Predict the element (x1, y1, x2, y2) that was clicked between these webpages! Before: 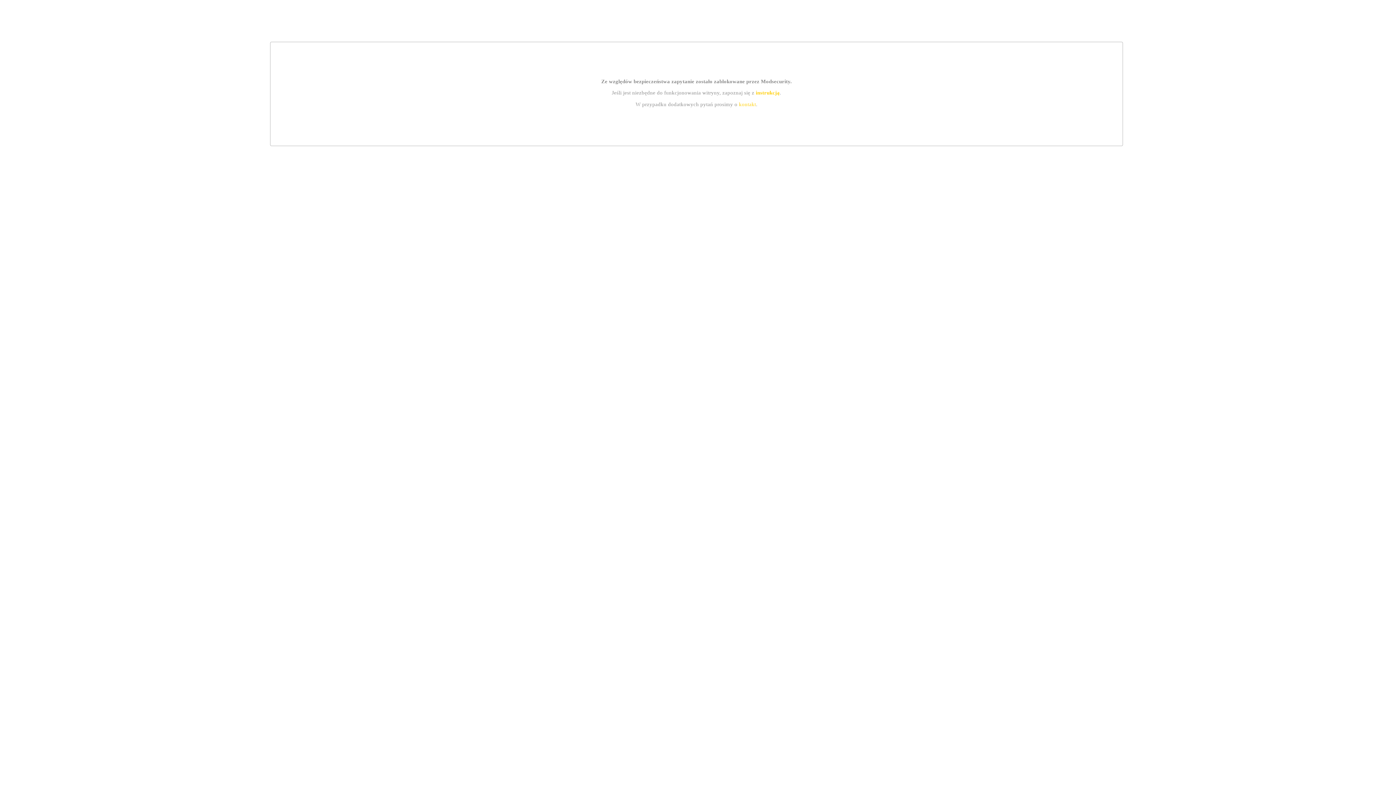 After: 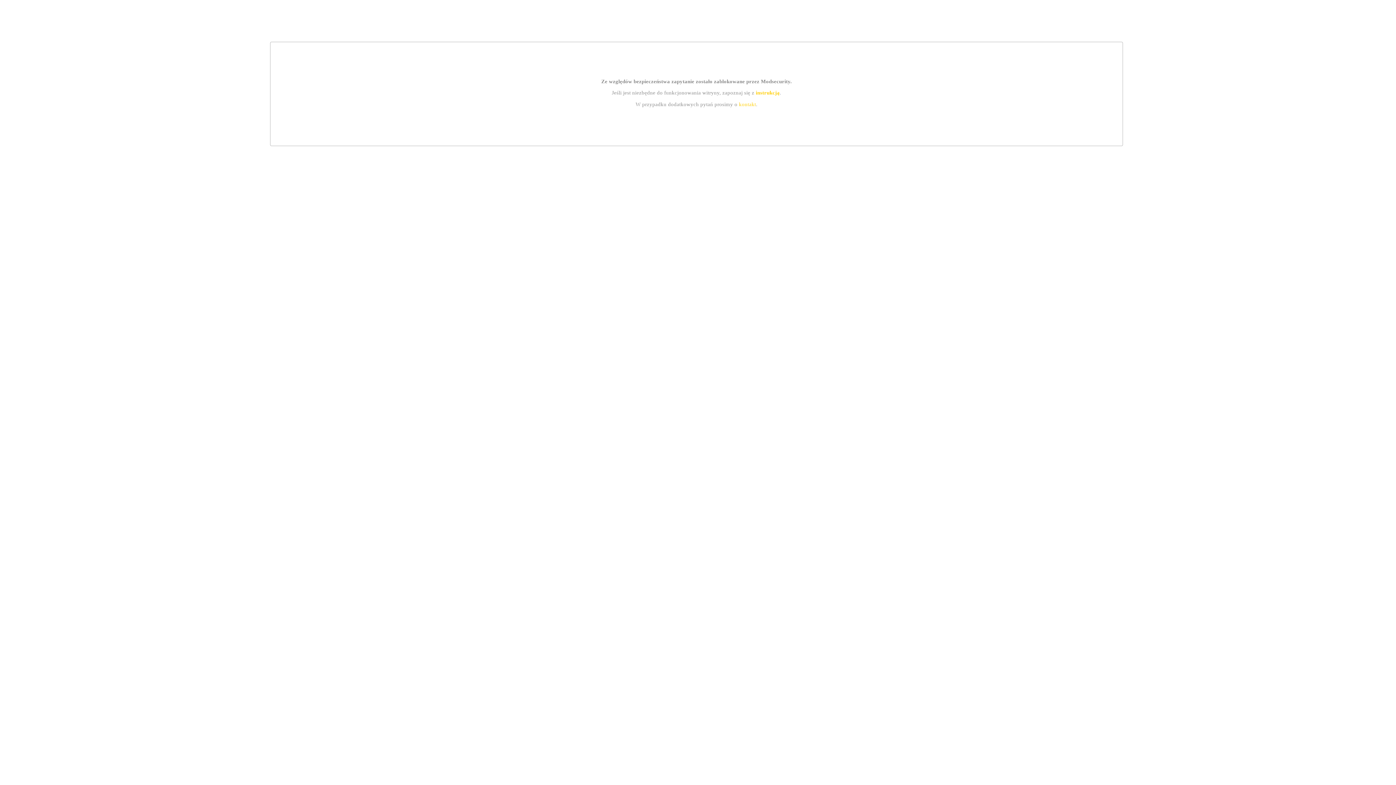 Action: bbox: (755, 89, 779, 95) label: instrukcją